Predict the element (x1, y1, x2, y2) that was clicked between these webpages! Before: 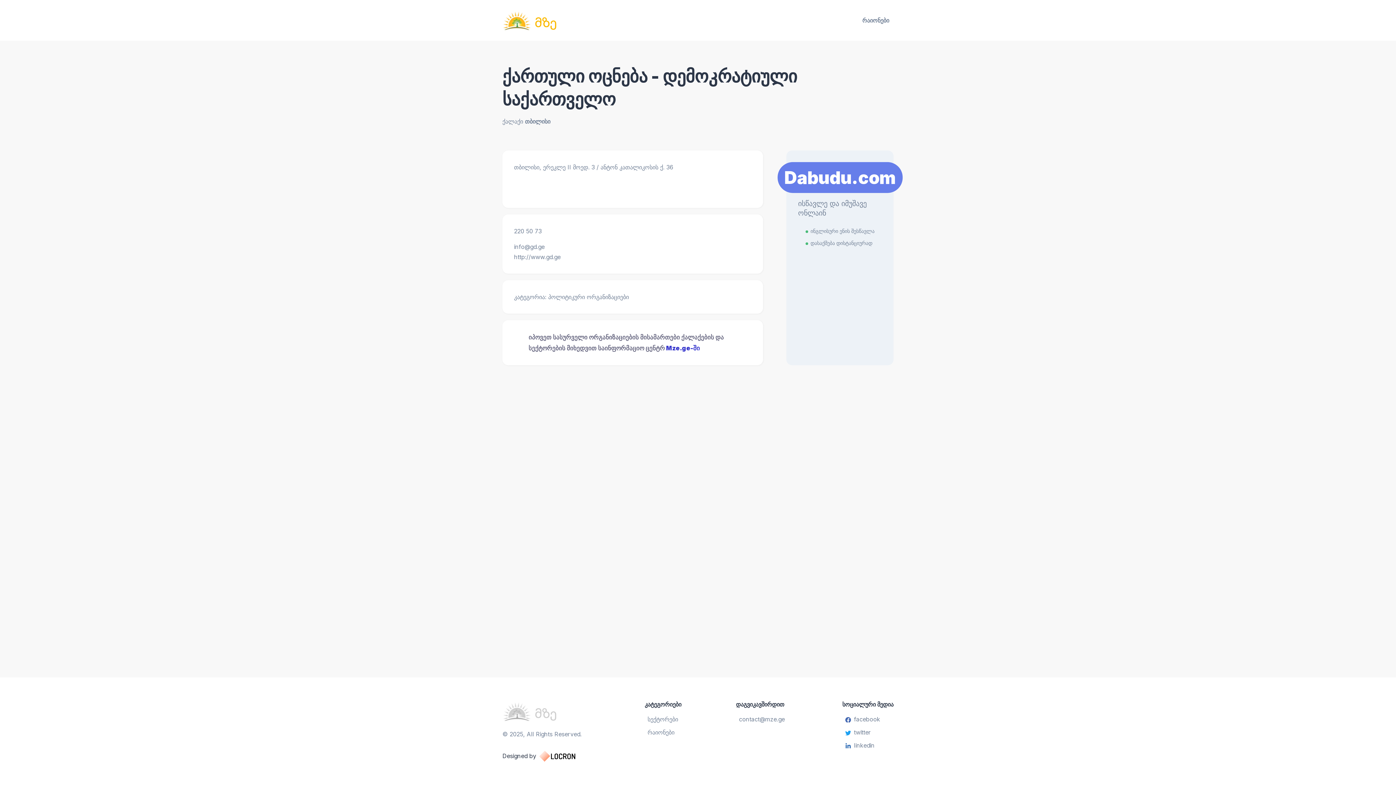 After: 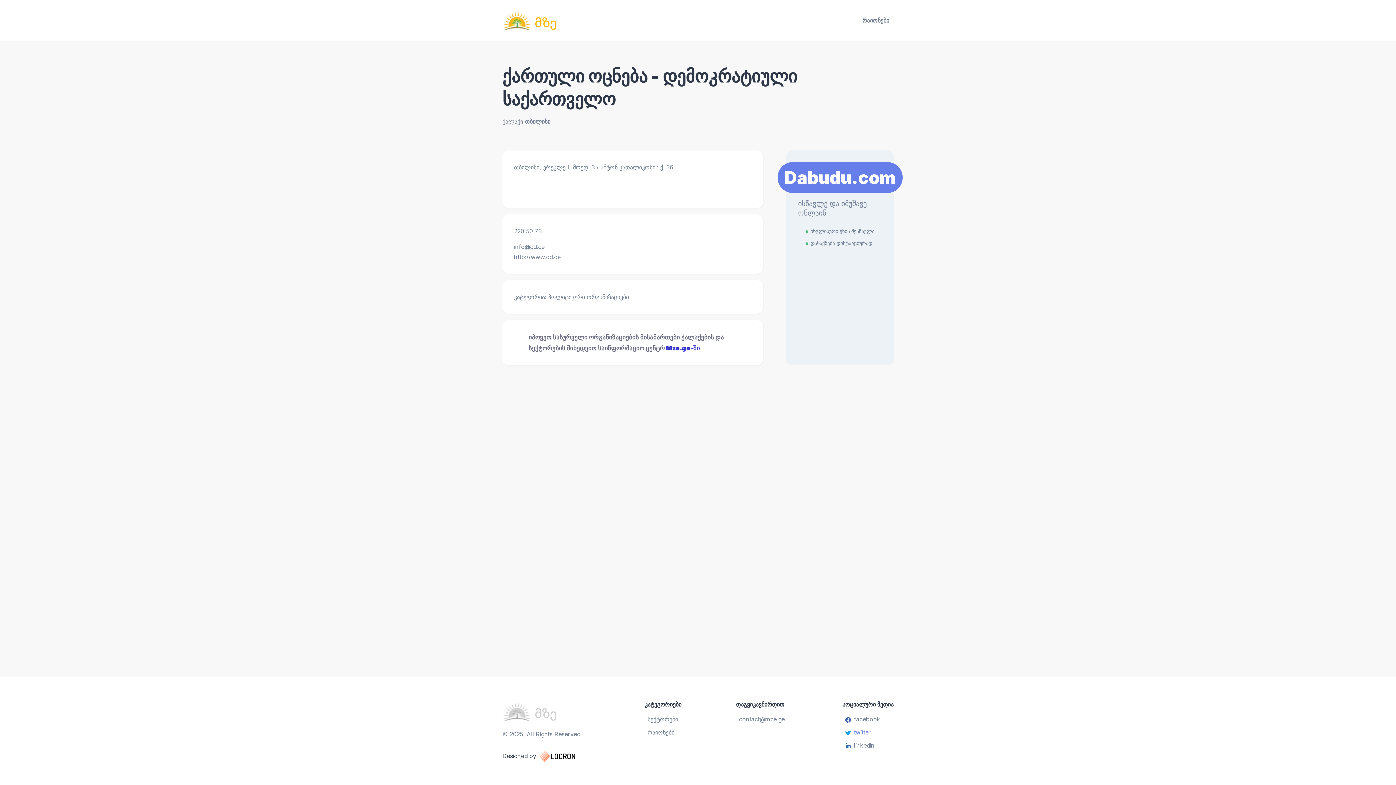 Action: bbox: (845, 727, 890, 737) label: twitter